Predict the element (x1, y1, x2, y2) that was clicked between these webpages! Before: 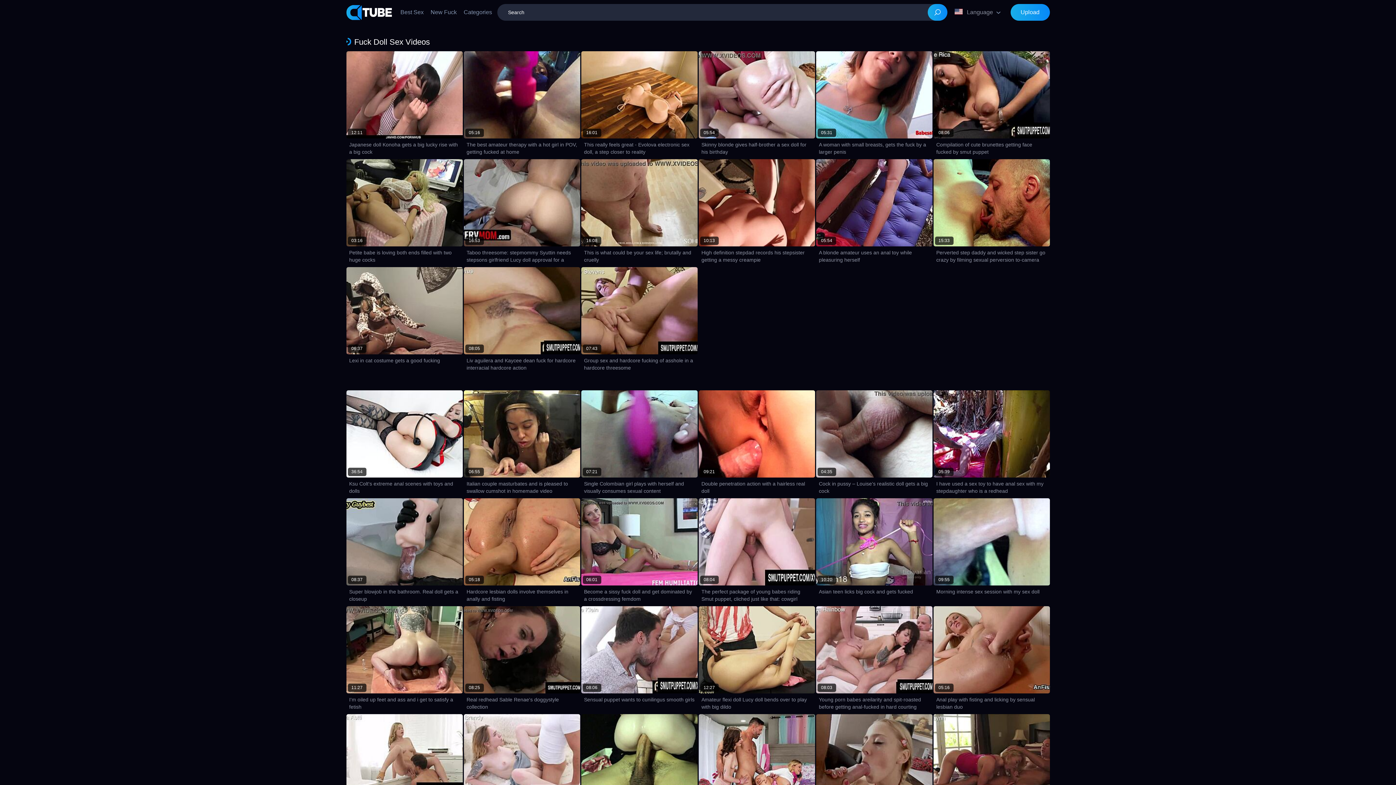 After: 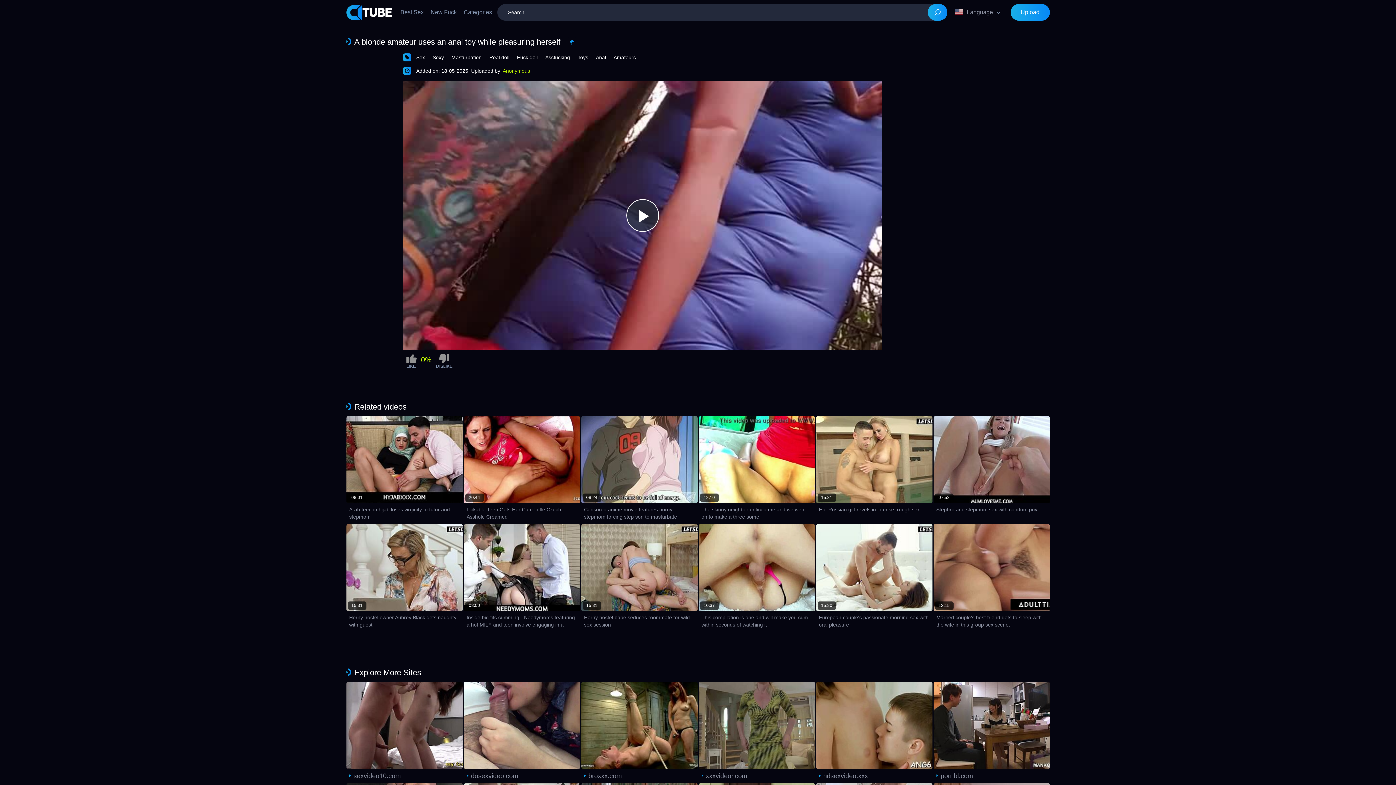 Action: label: 05:54 bbox: (816, 159, 932, 246)